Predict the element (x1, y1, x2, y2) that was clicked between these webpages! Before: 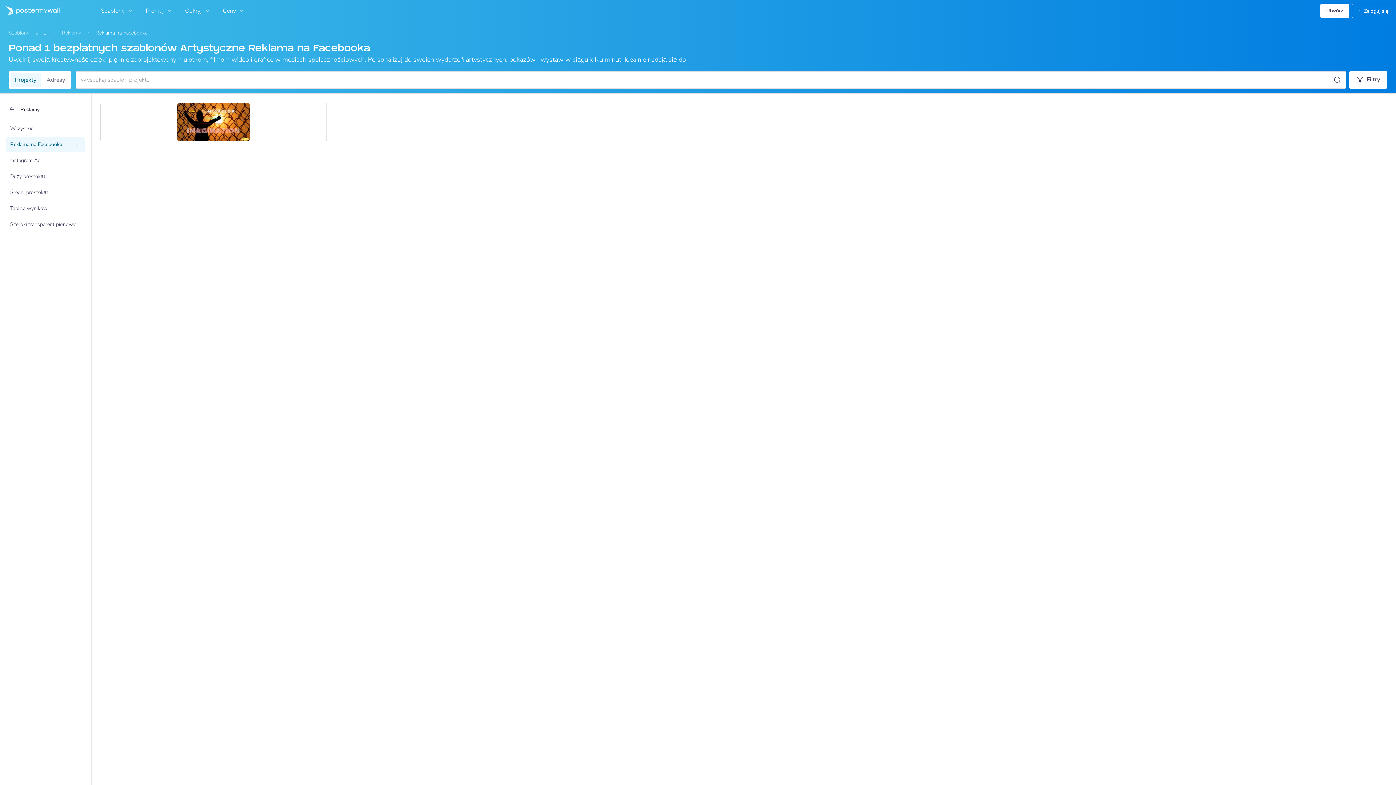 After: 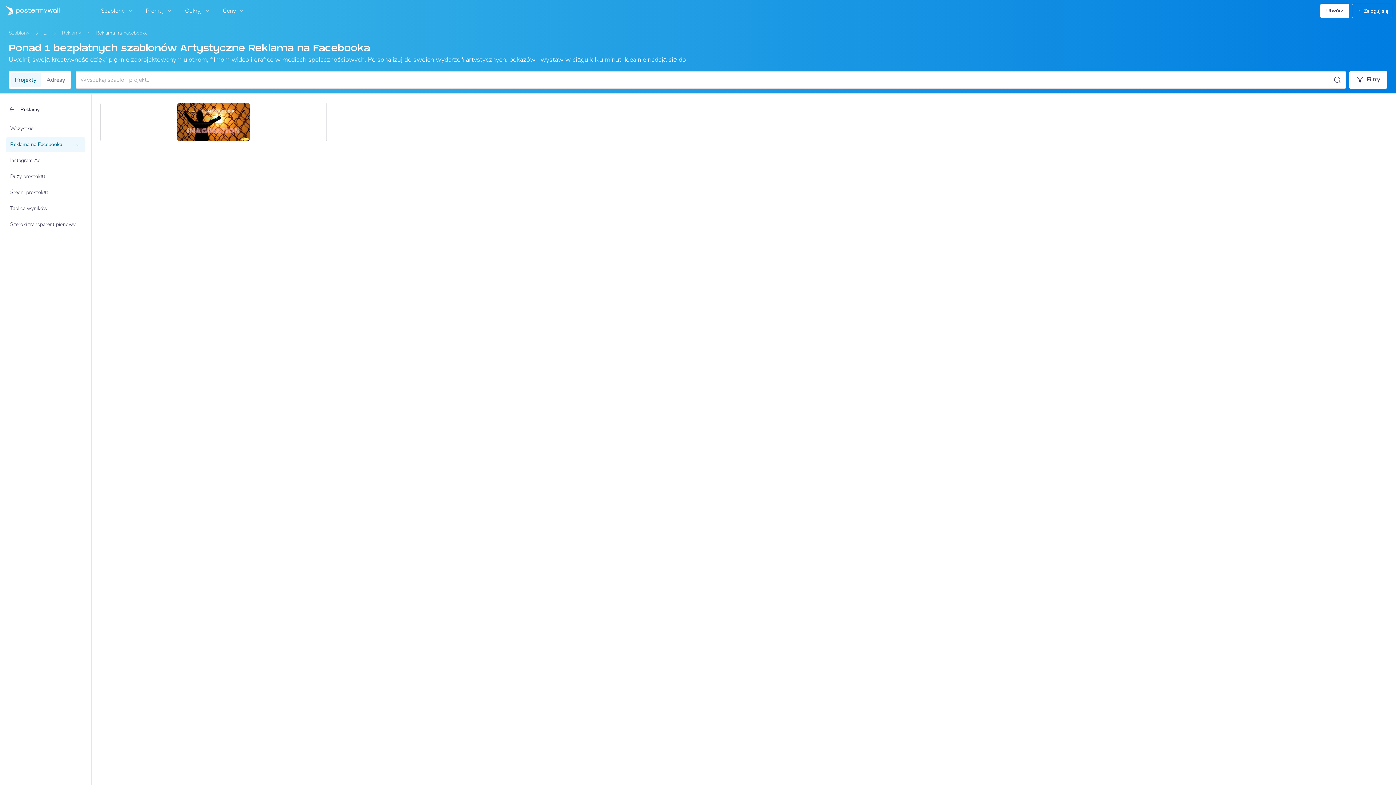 Action: label: Reklama na Facebooka bbox: (5, 137, 85, 151)